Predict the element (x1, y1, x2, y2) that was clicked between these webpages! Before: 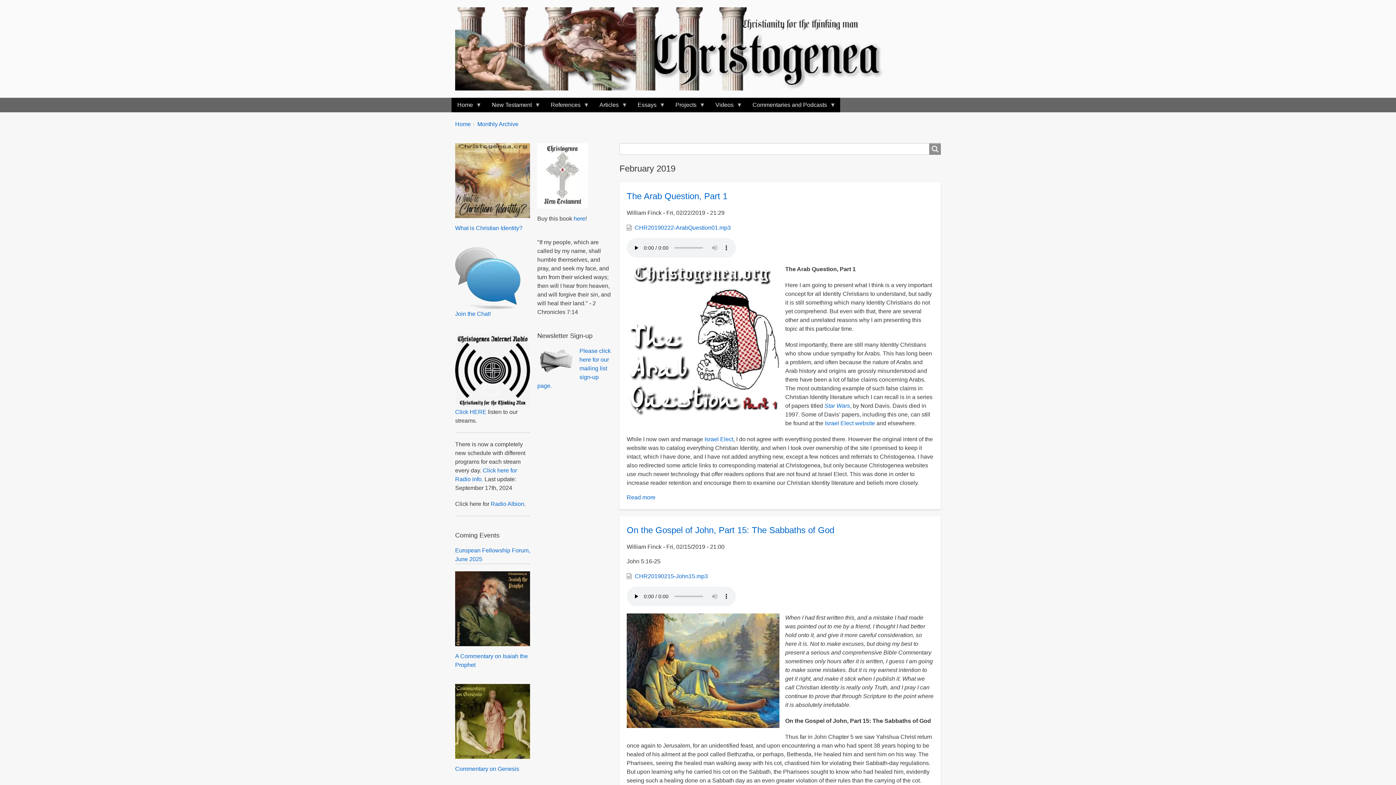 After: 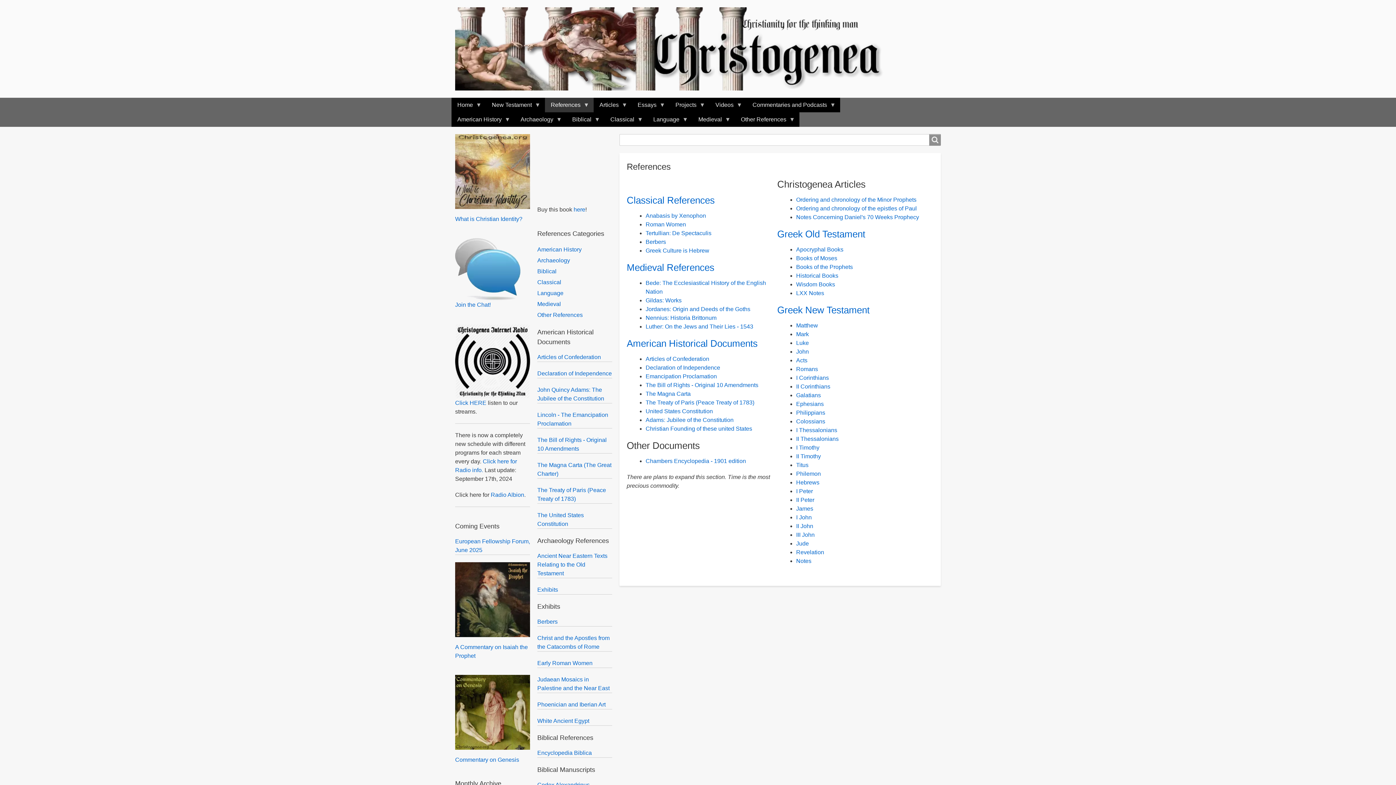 Action: bbox: (545, 97, 593, 112) label: References
»